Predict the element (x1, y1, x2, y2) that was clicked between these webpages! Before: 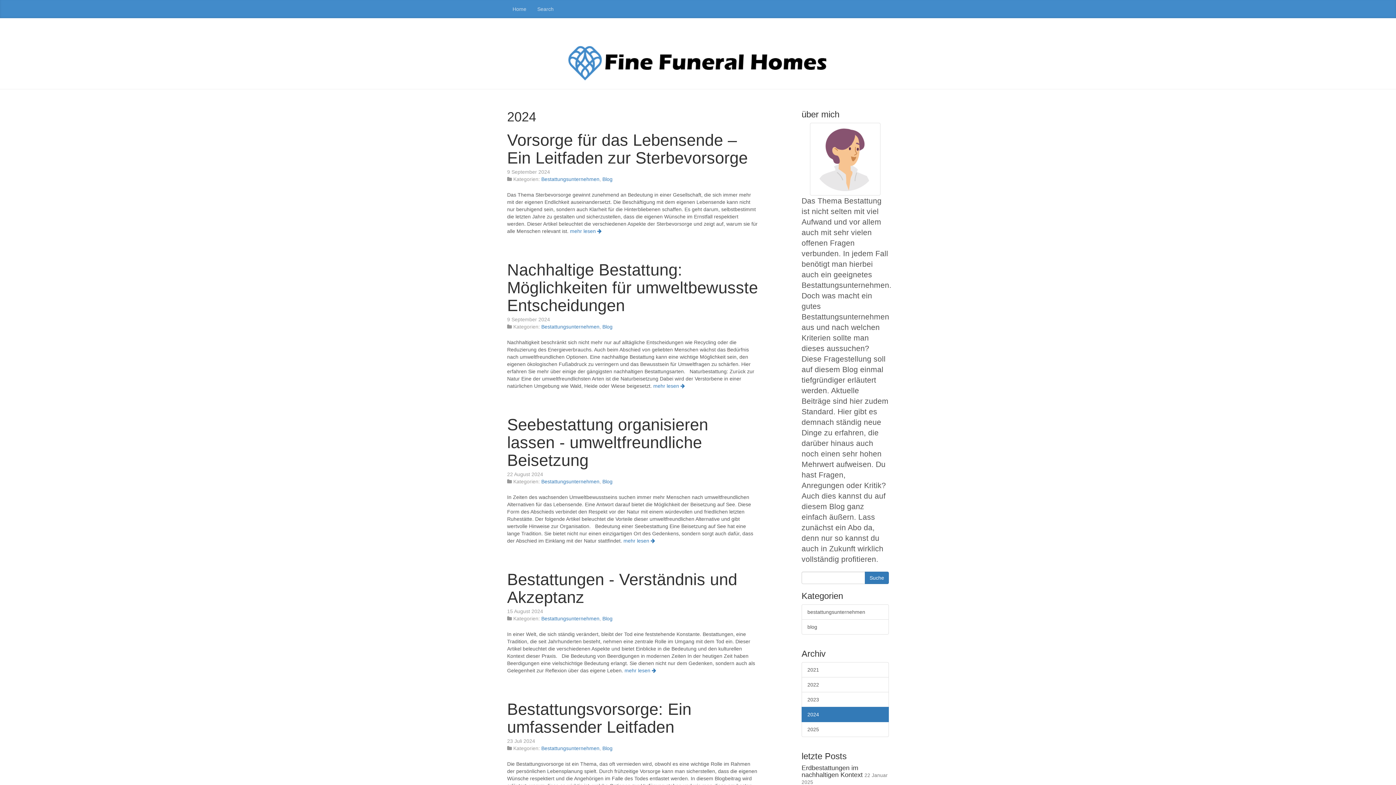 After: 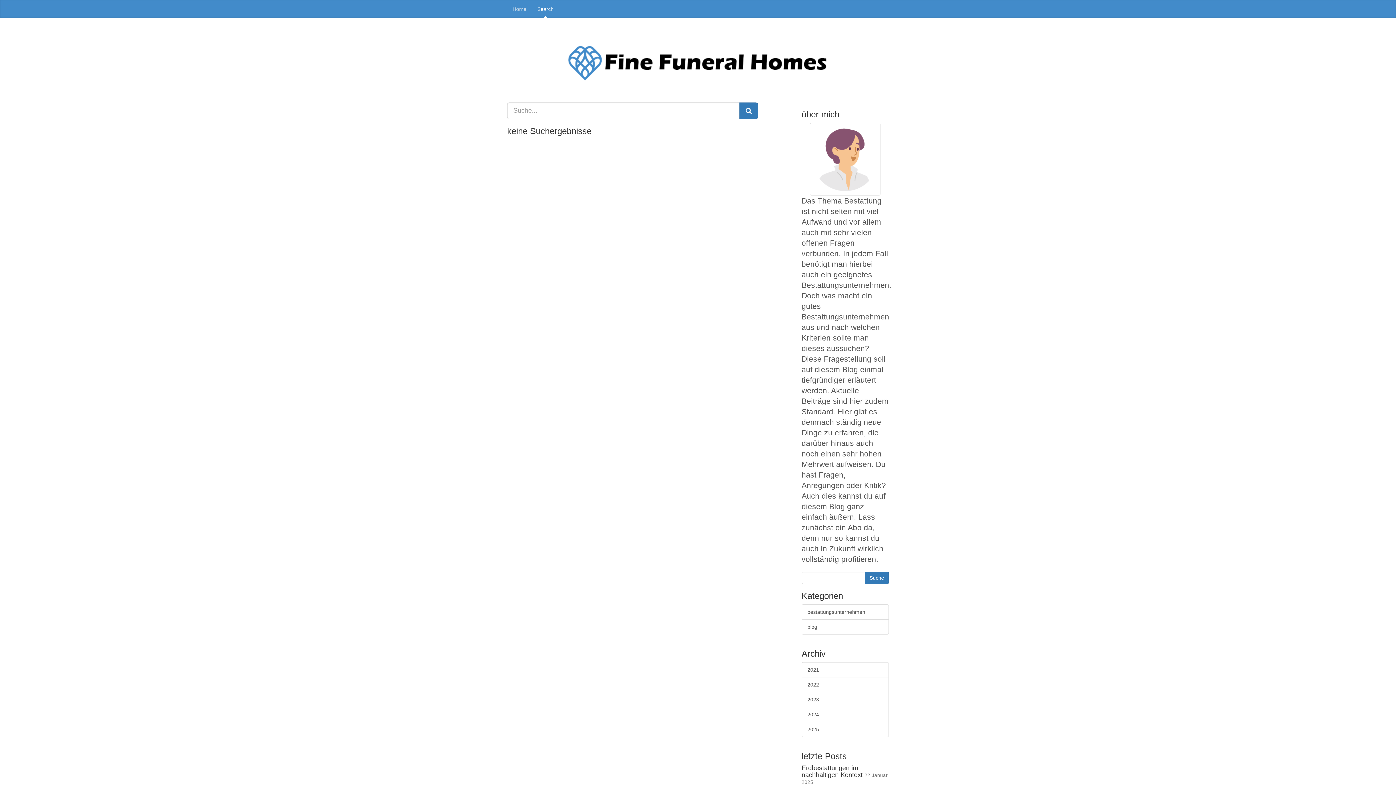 Action: bbox: (532, 0, 559, 18) label: Search